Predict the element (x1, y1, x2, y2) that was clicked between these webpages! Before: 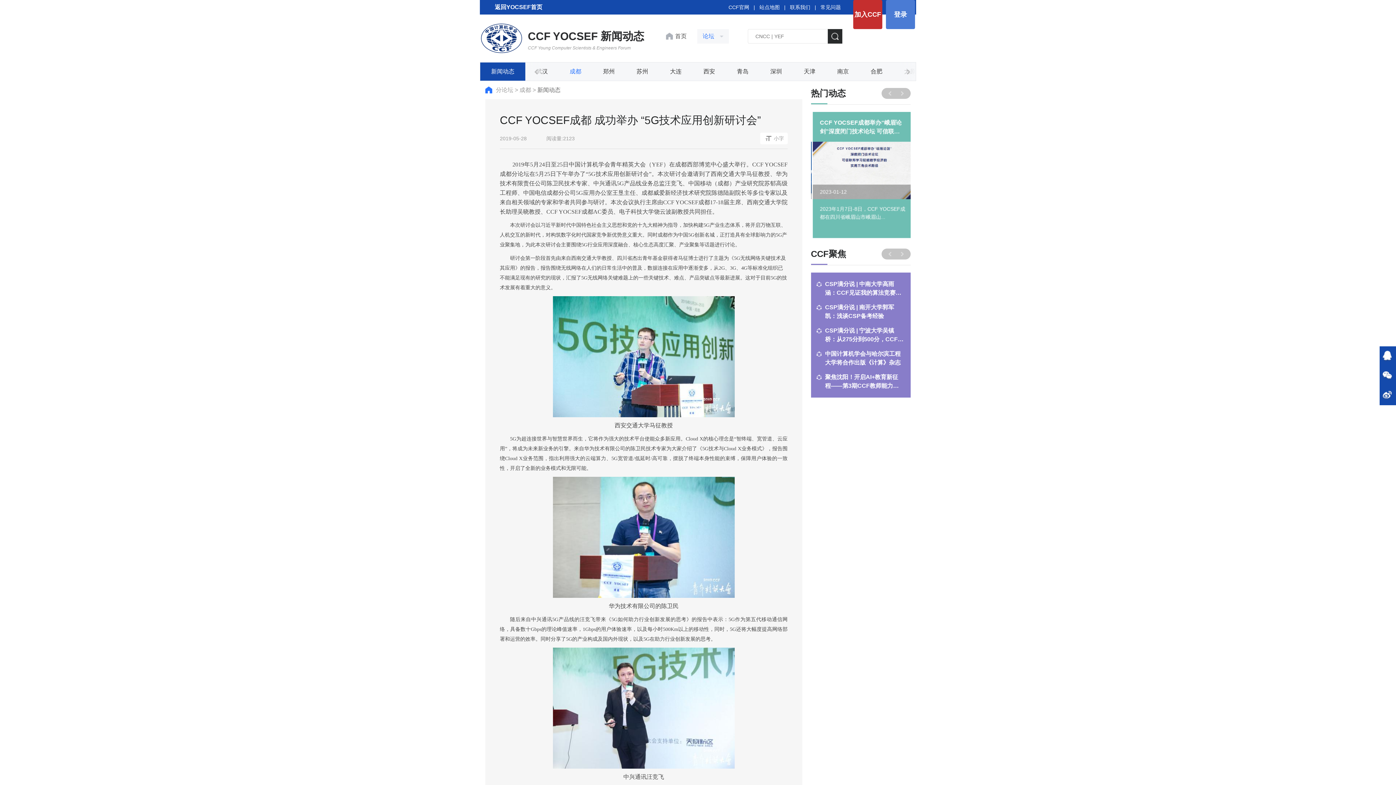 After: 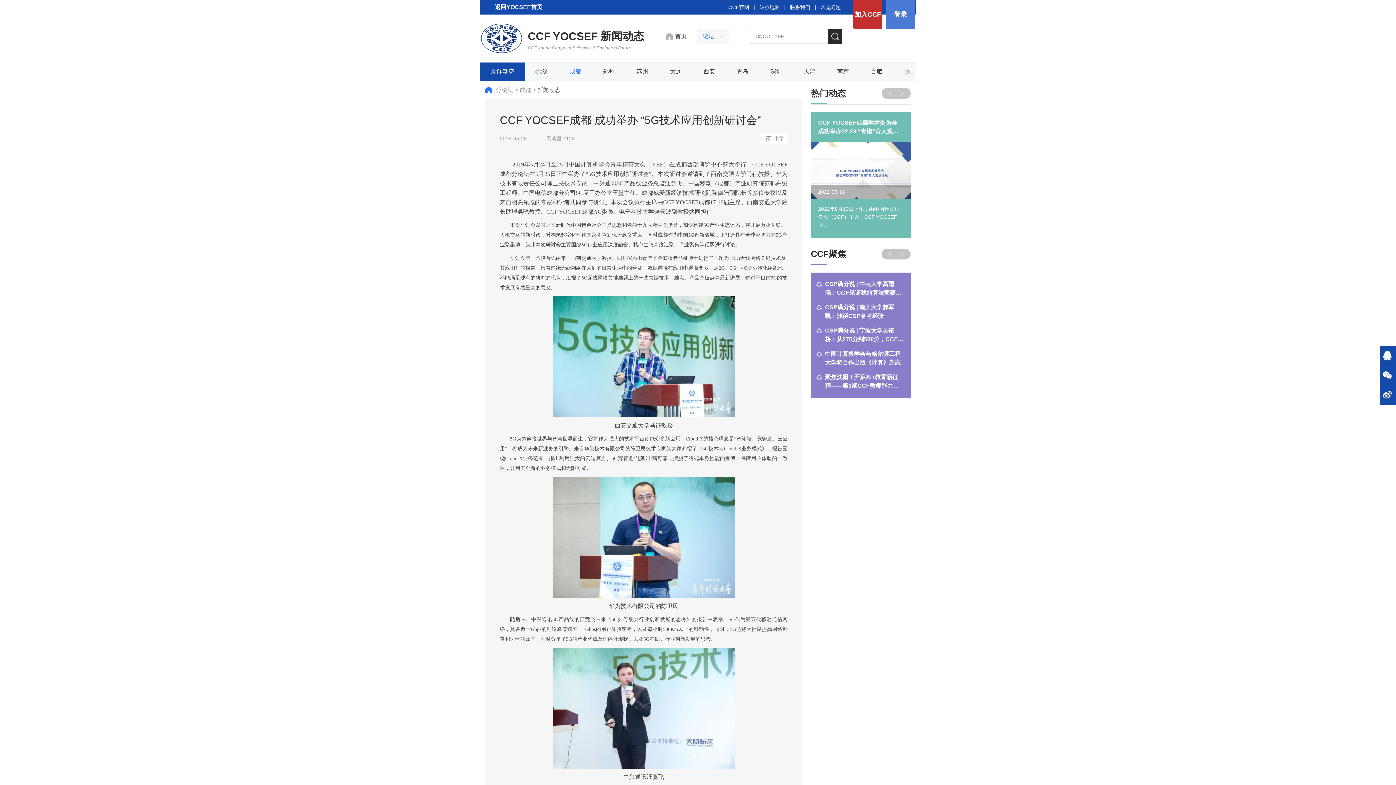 Action: bbox: (553, 353, 734, 359)